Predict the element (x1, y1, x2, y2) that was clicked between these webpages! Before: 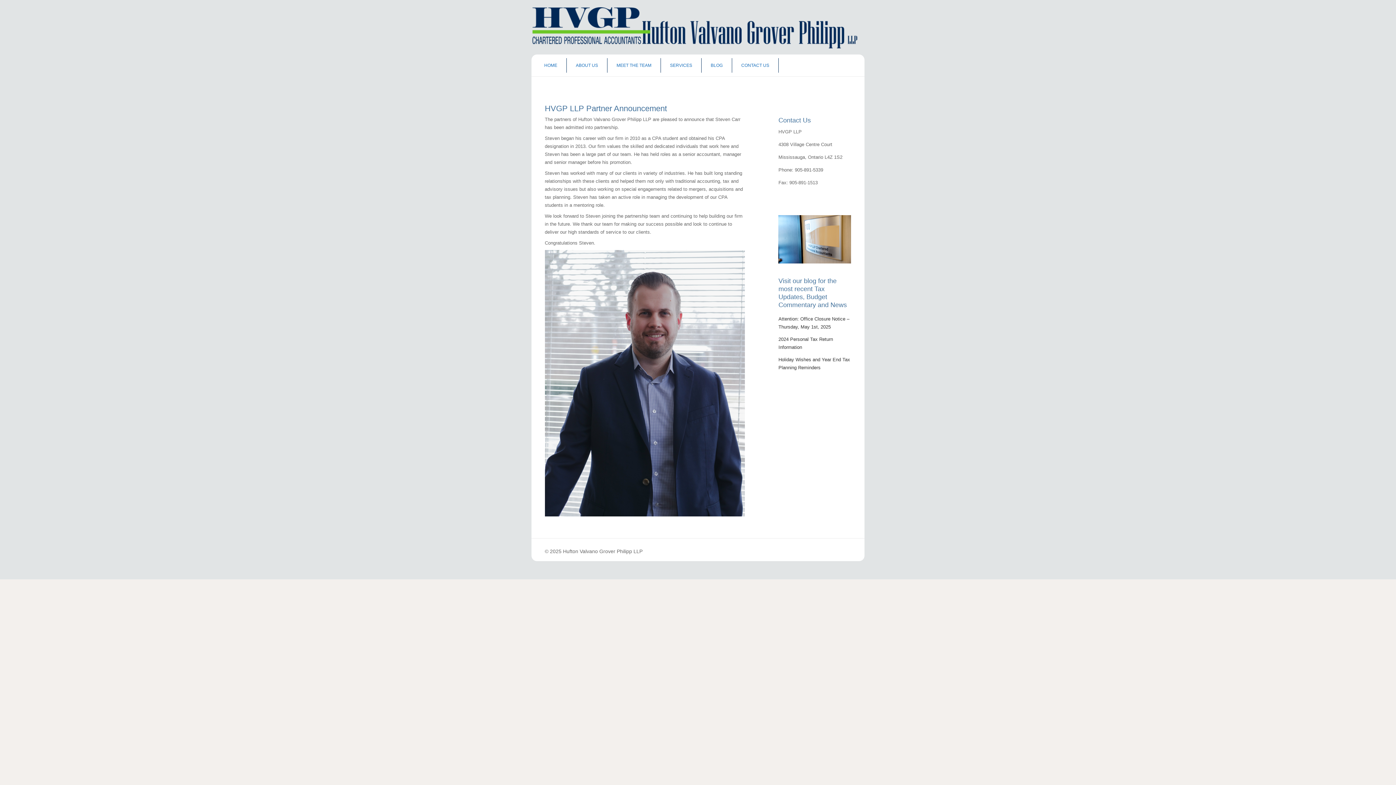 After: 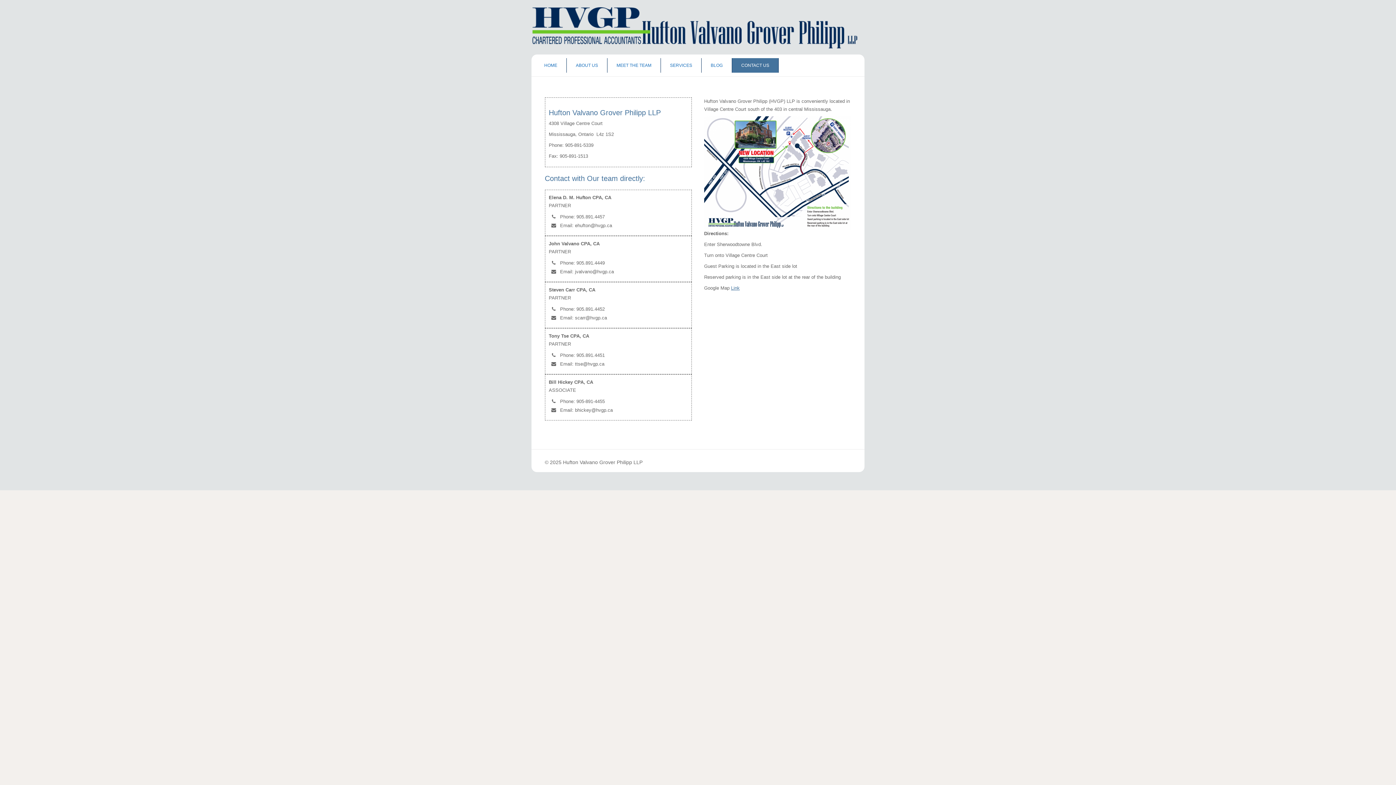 Action: bbox: (737, 60, 773, 70) label: CONTACT US